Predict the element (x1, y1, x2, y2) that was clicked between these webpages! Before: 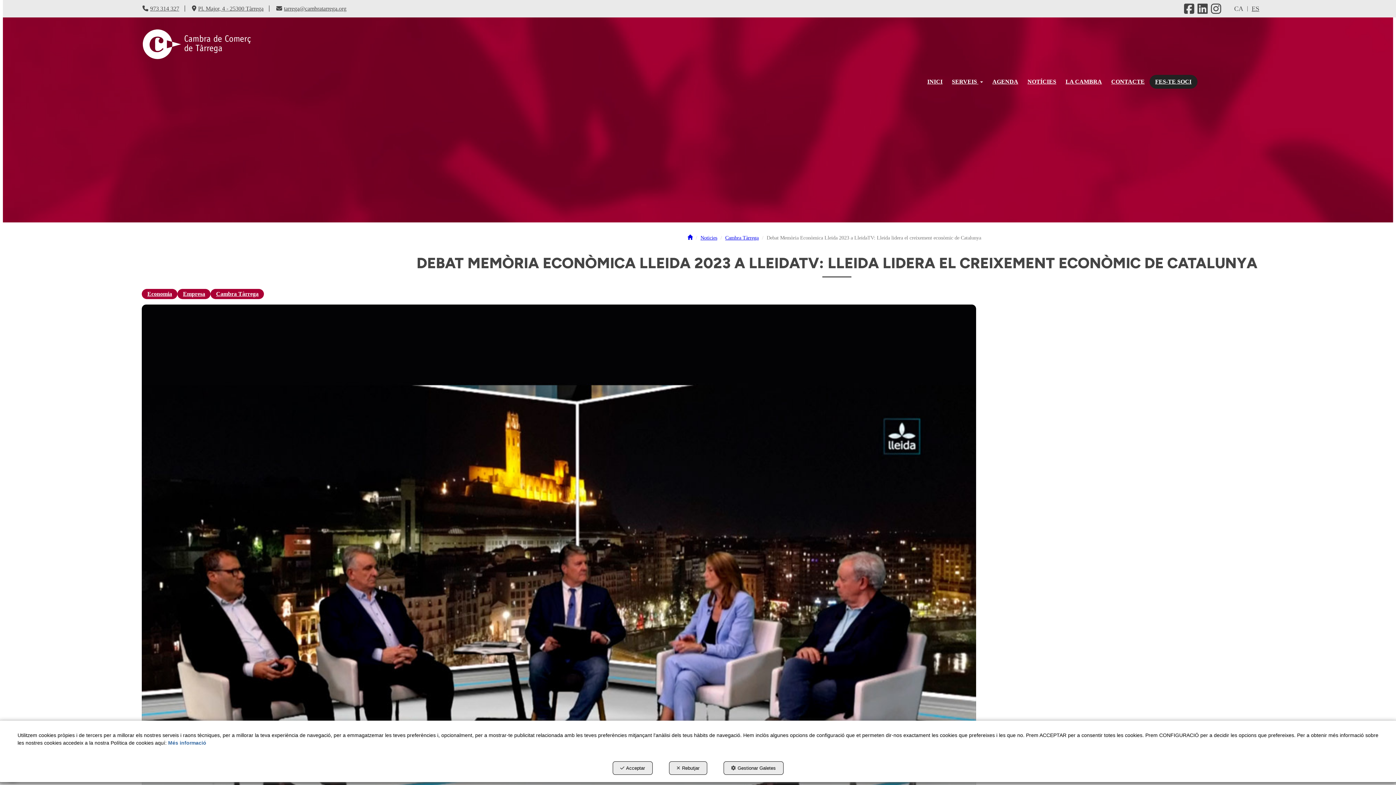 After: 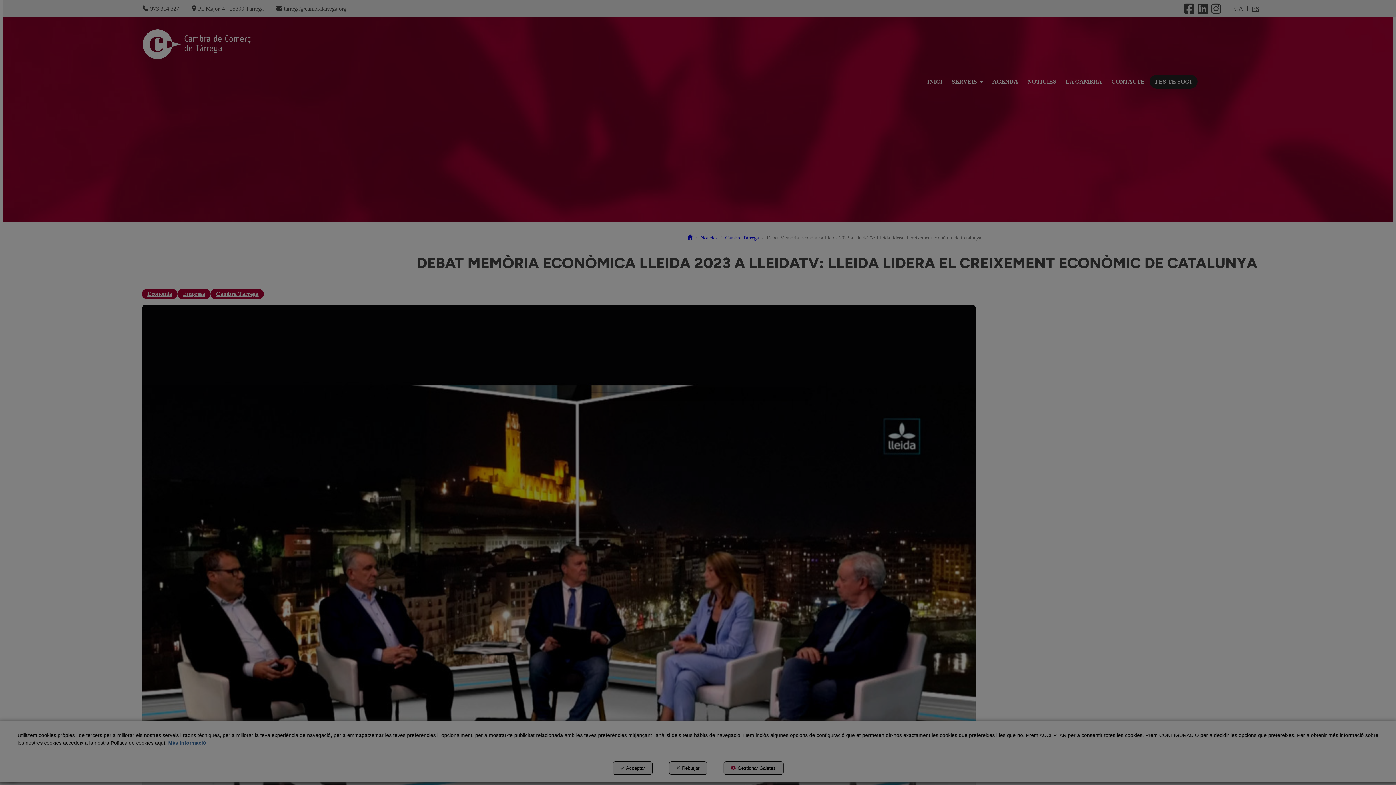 Action: bbox: (723, 761, 783, 775) label: Gestionar Galetes